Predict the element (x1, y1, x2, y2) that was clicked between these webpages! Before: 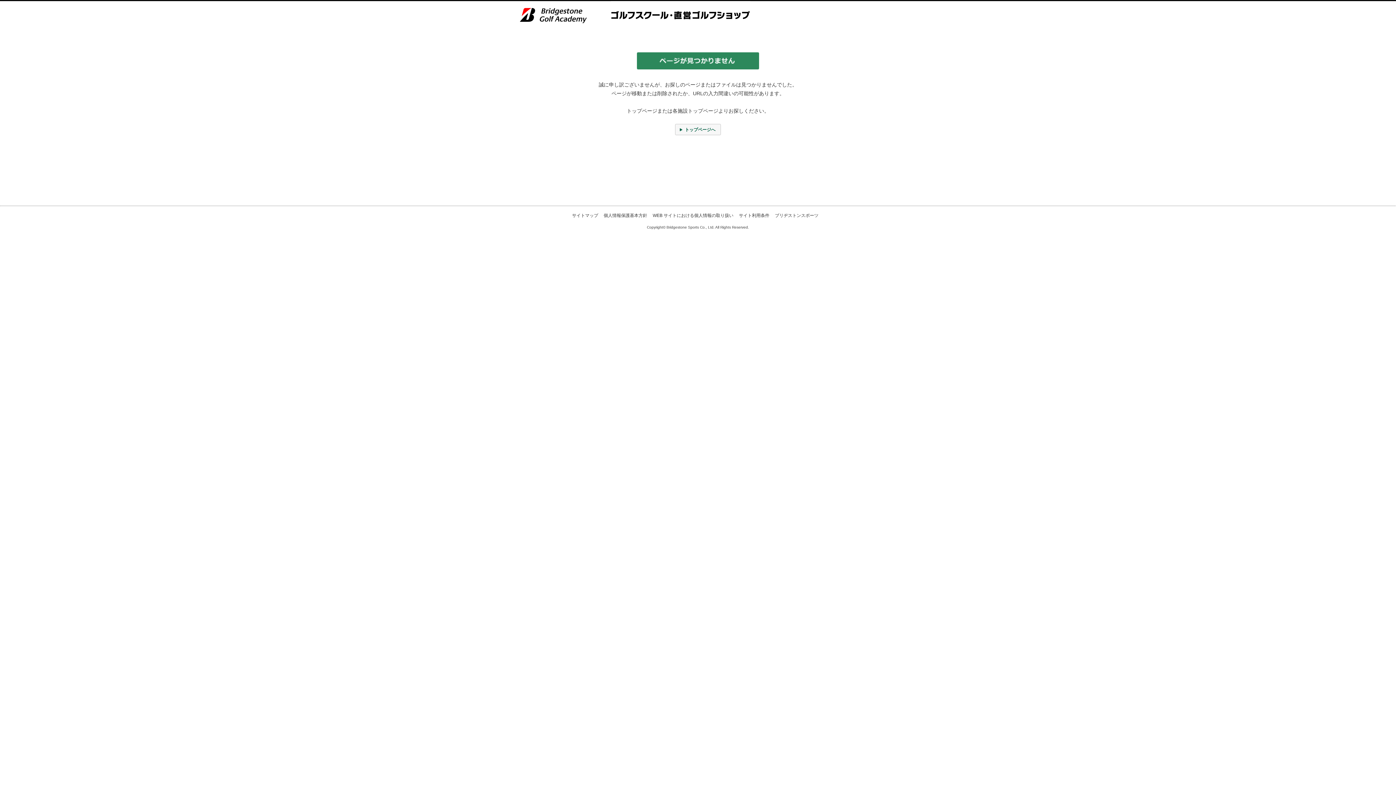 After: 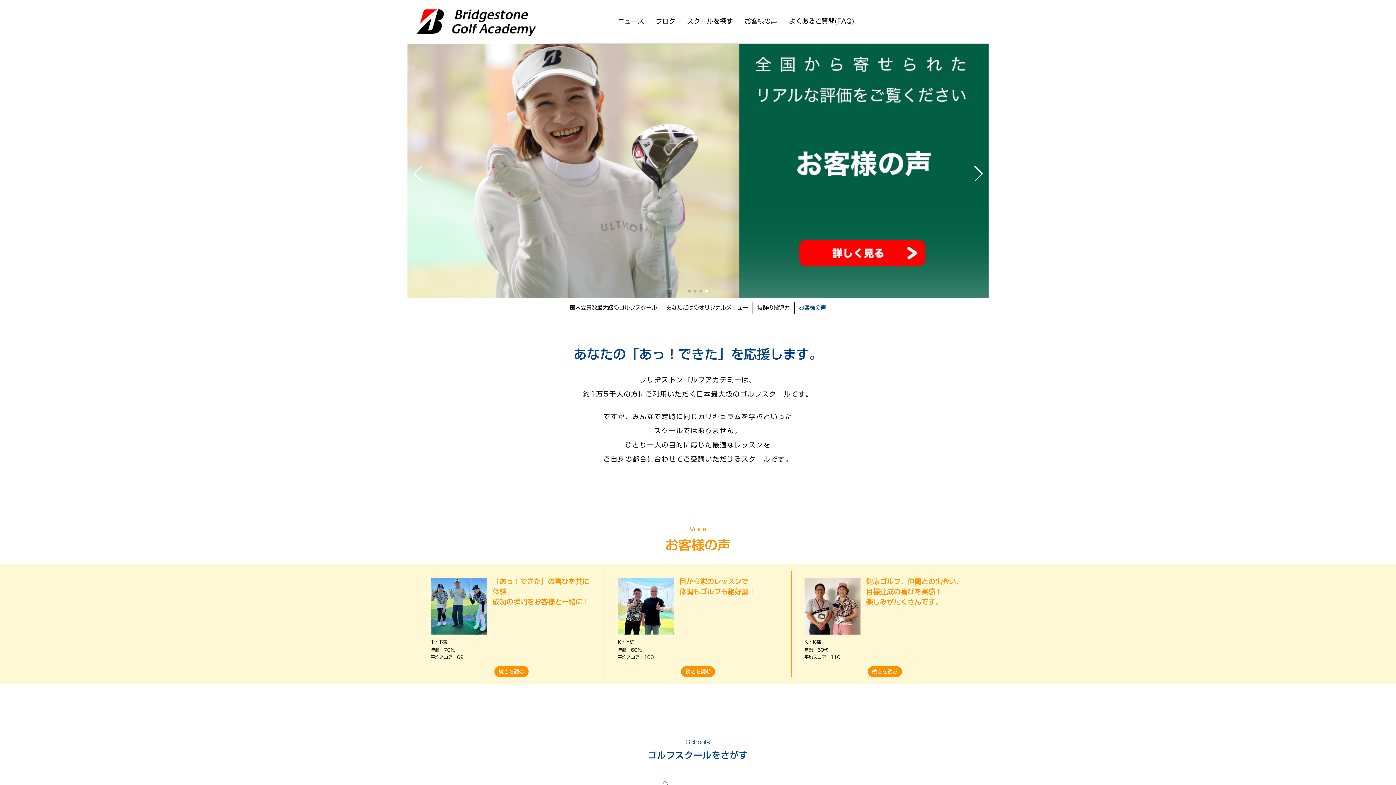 Action: bbox: (675, 124, 721, 135) label: トップページへ